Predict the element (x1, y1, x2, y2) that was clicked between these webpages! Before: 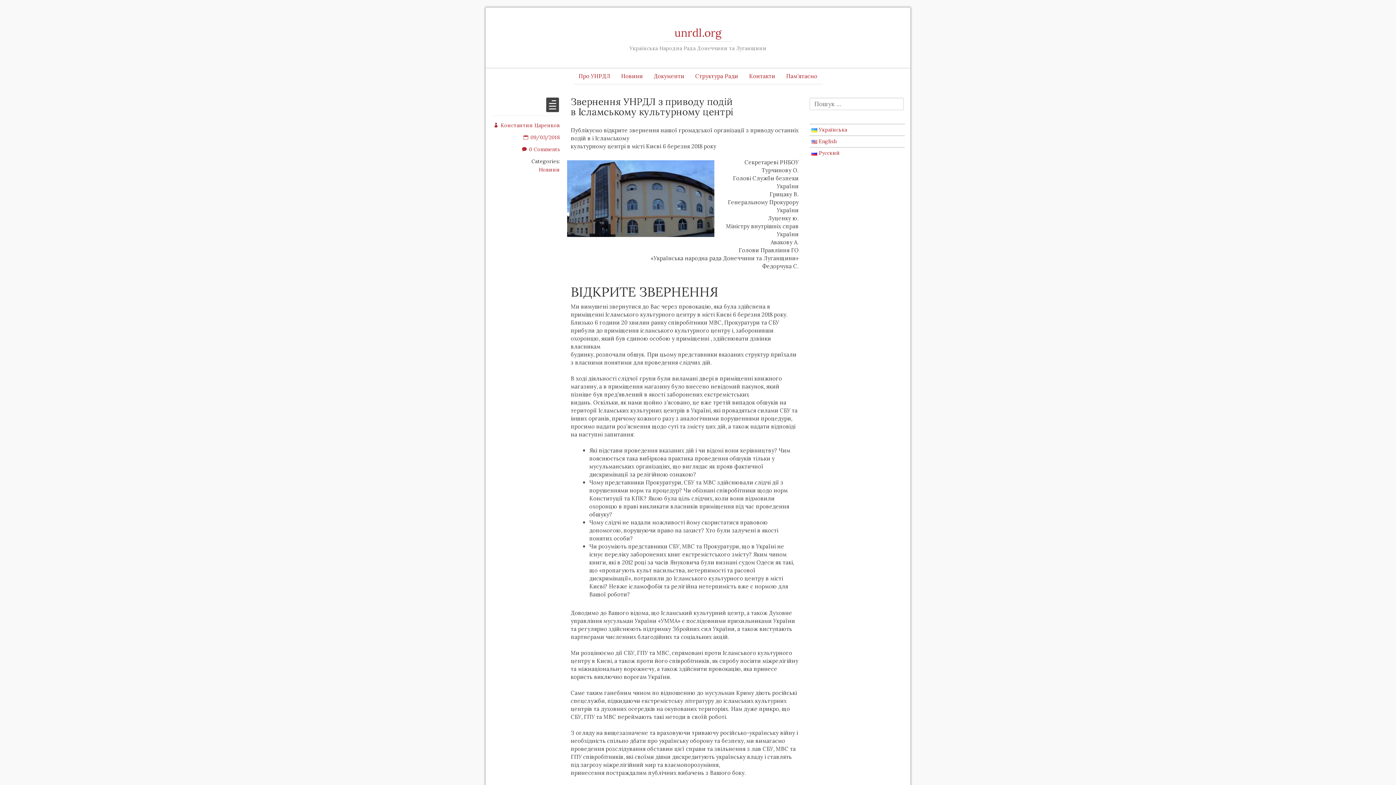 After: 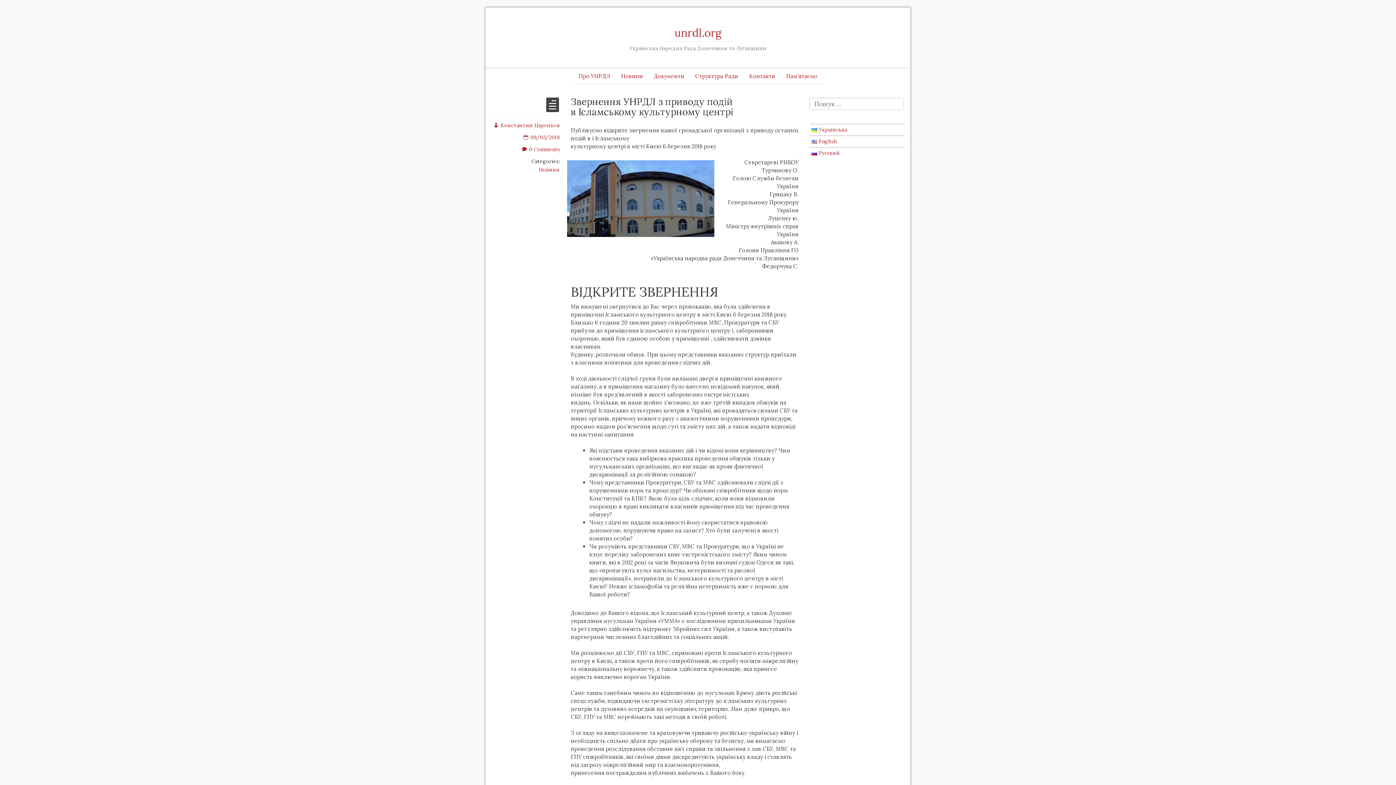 Action: label: Українська bbox: (811, 125, 847, 134)